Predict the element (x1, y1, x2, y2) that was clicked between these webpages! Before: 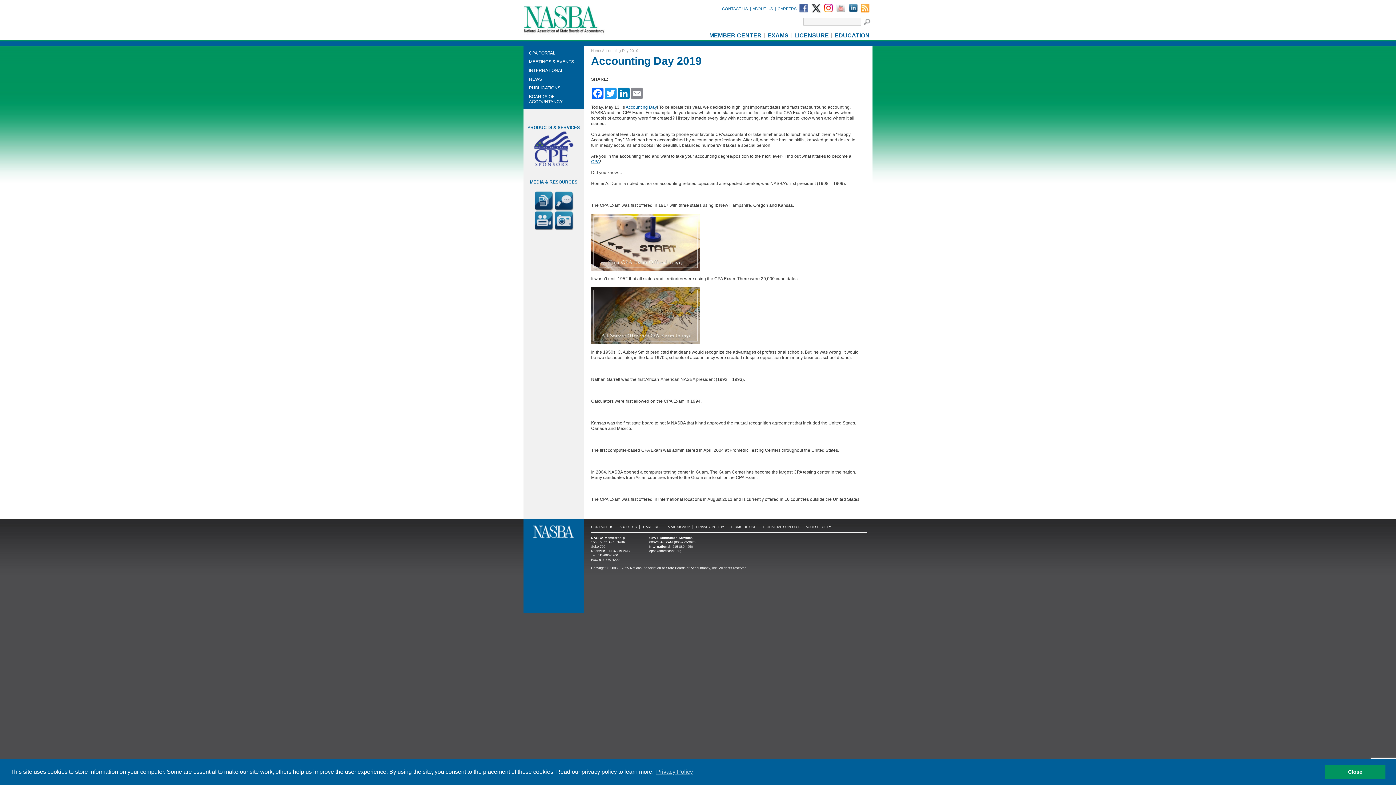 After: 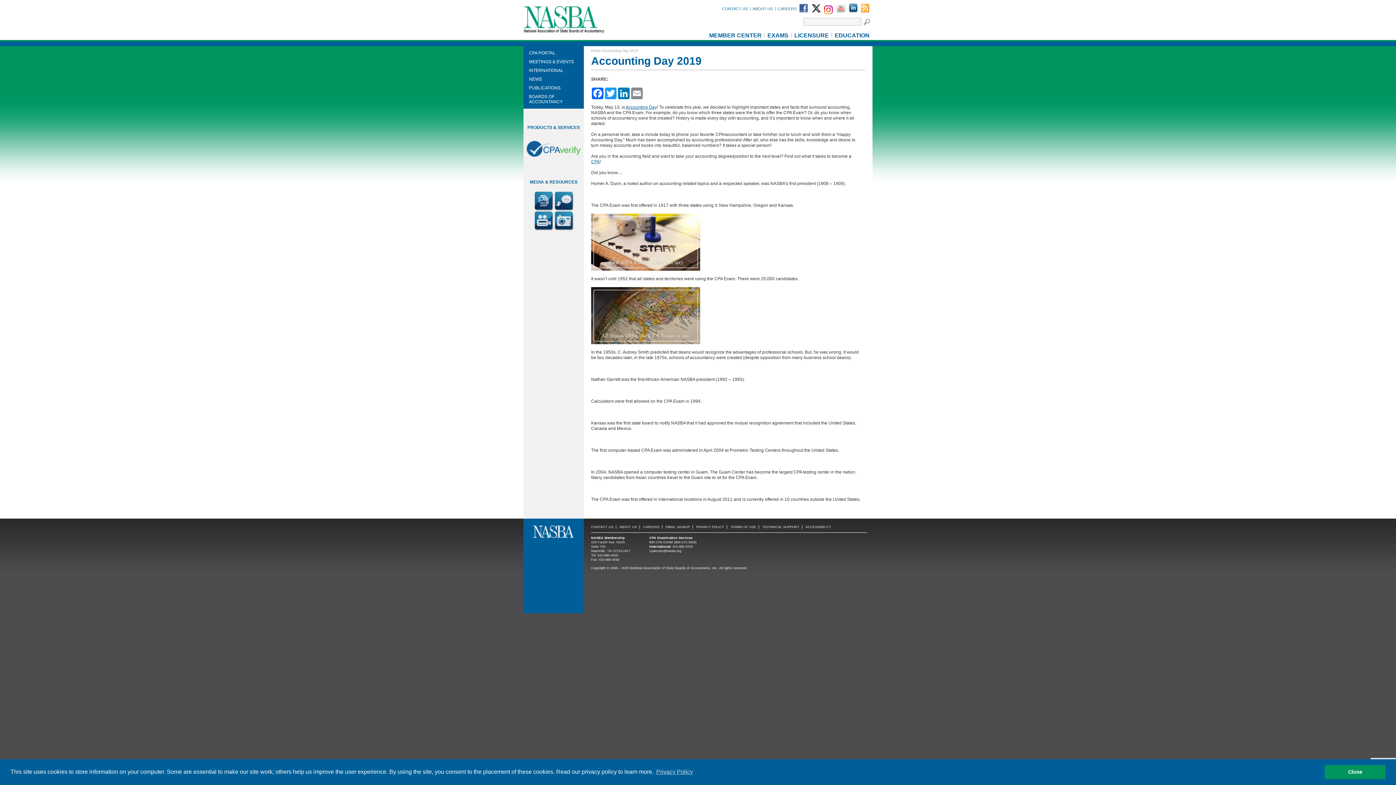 Action: bbox: (823, 3, 833, 14)